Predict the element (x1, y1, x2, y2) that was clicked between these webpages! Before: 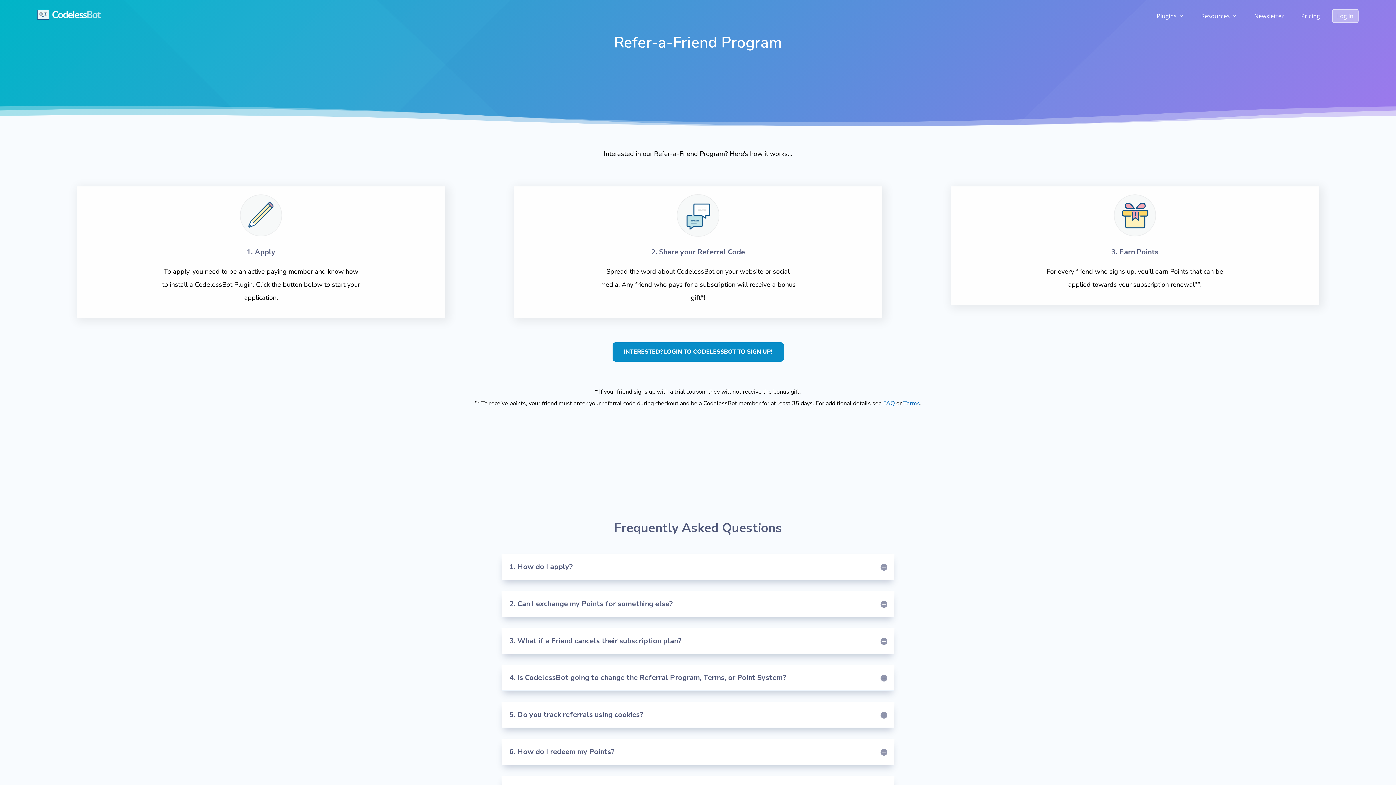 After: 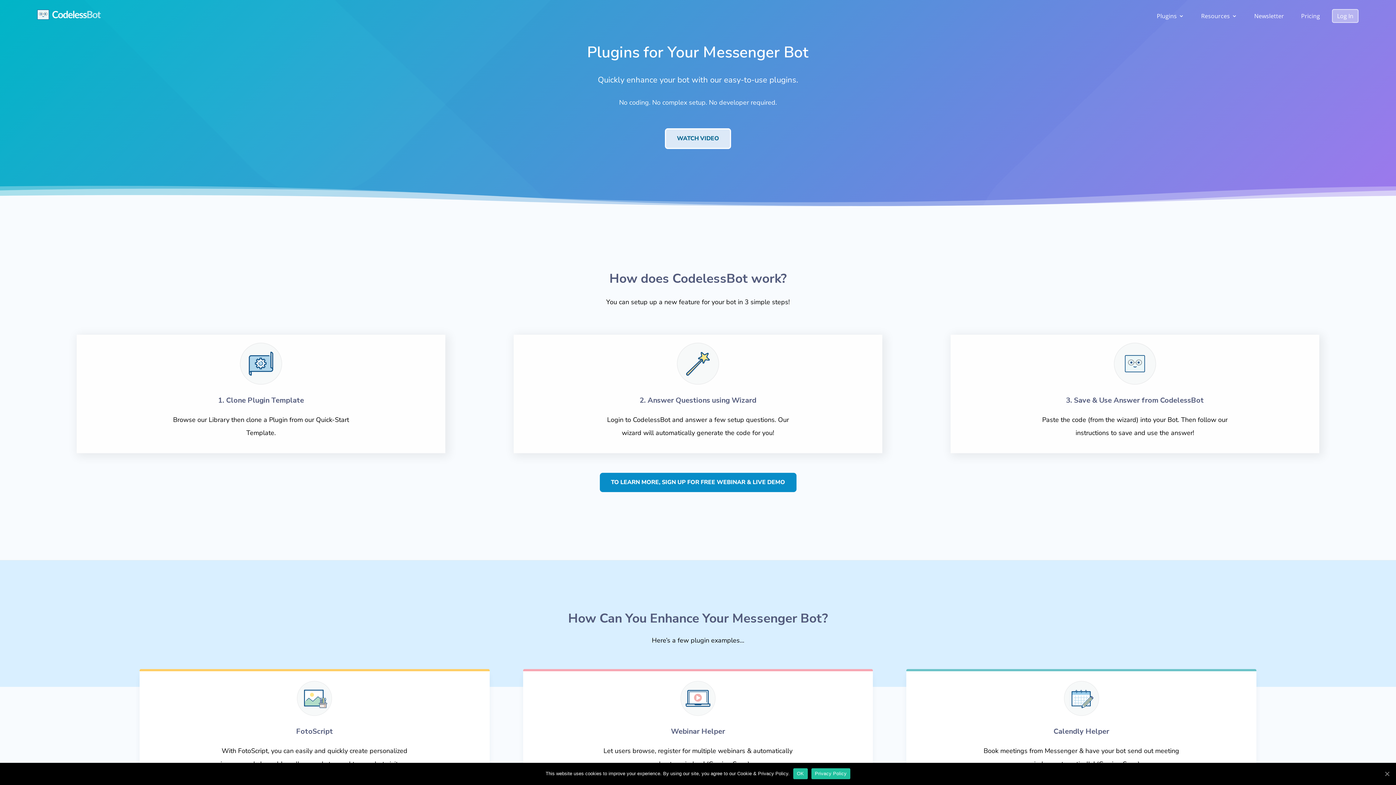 Action: bbox: (36, 6, 102, 15)